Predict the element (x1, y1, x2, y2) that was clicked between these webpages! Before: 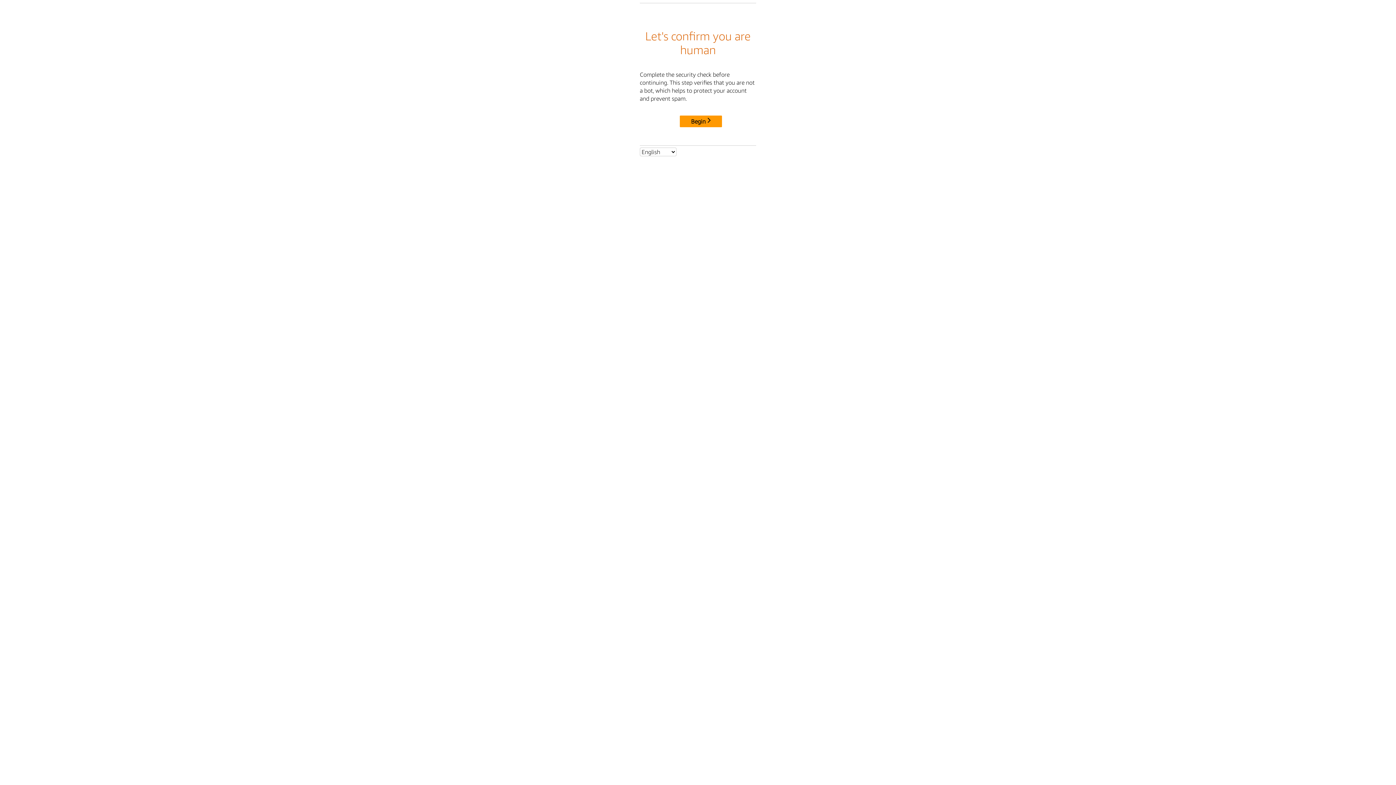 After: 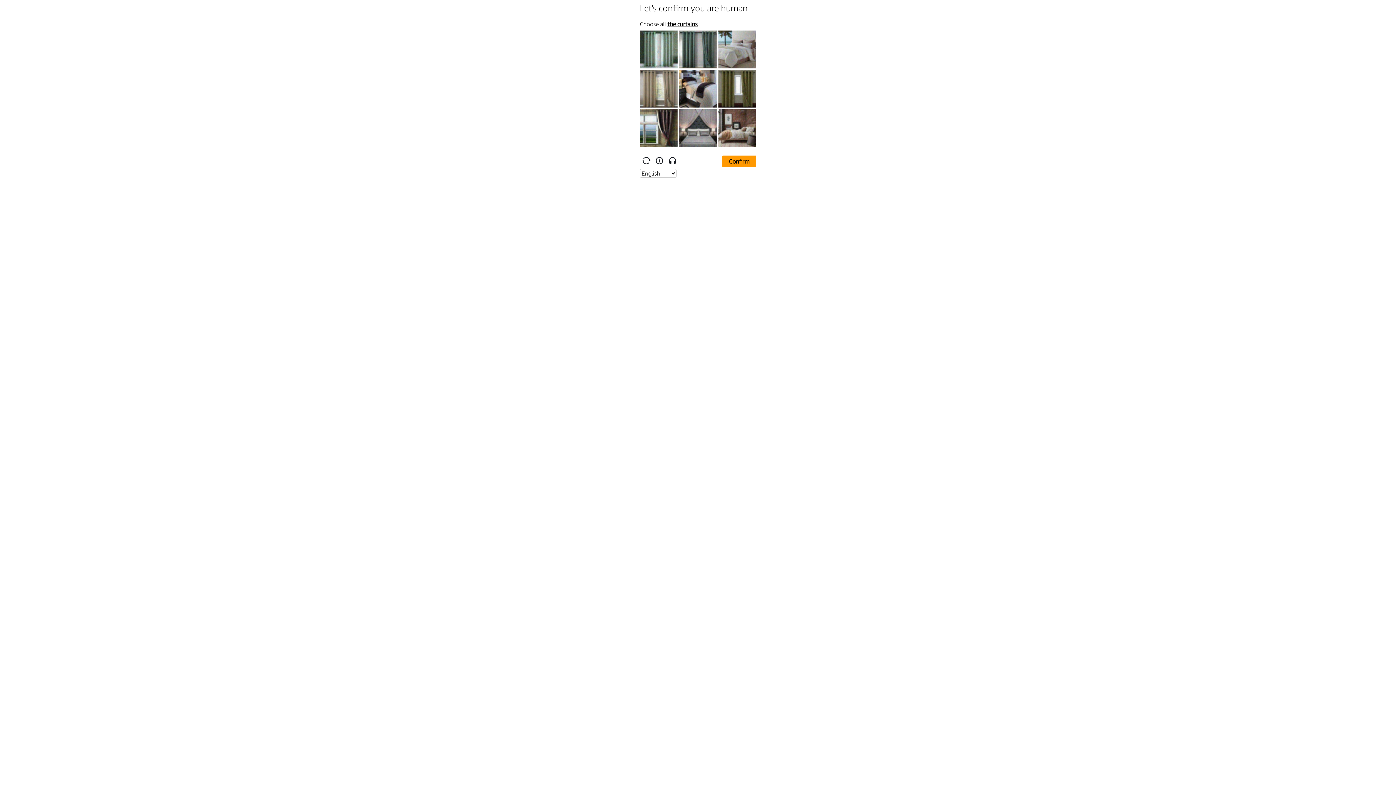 Action: bbox: (680, 115, 722, 127) label: Begin